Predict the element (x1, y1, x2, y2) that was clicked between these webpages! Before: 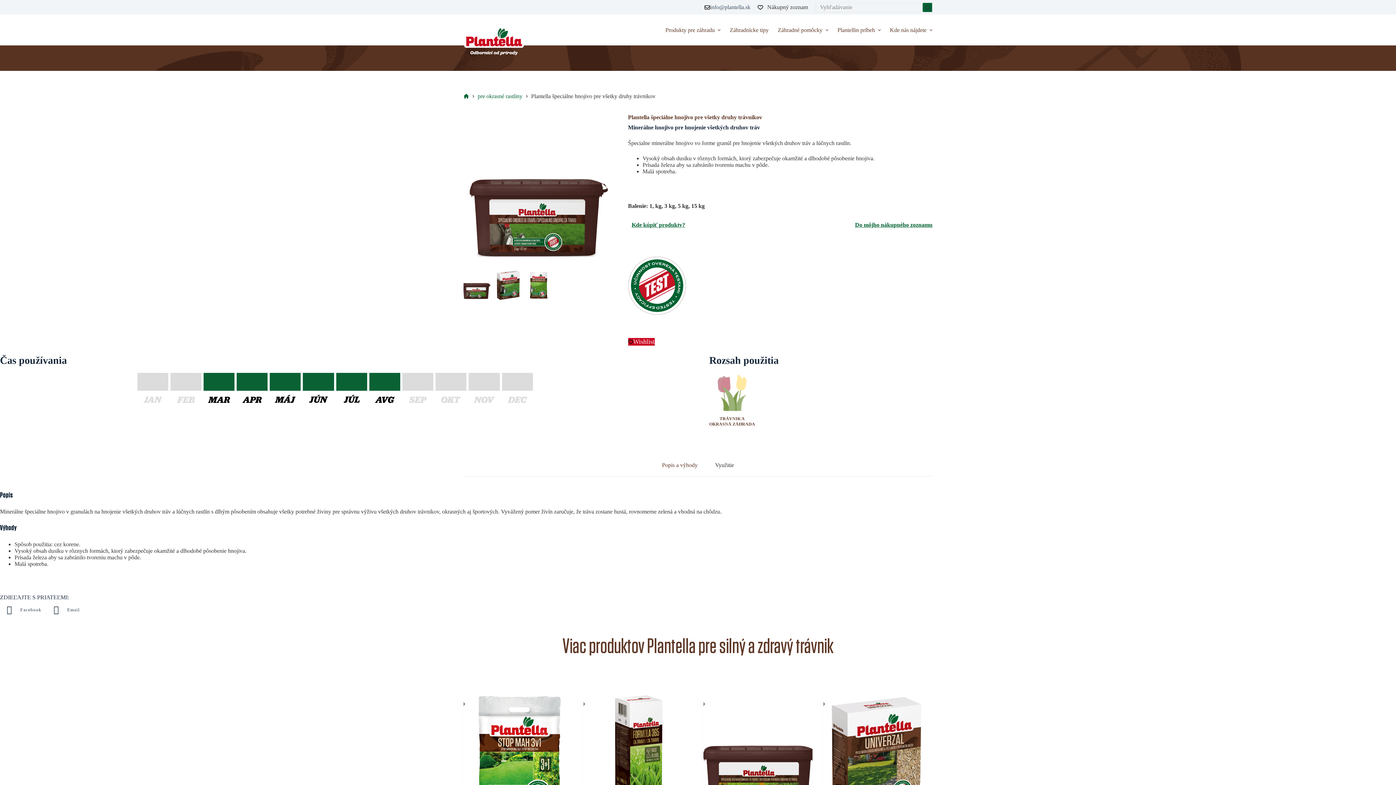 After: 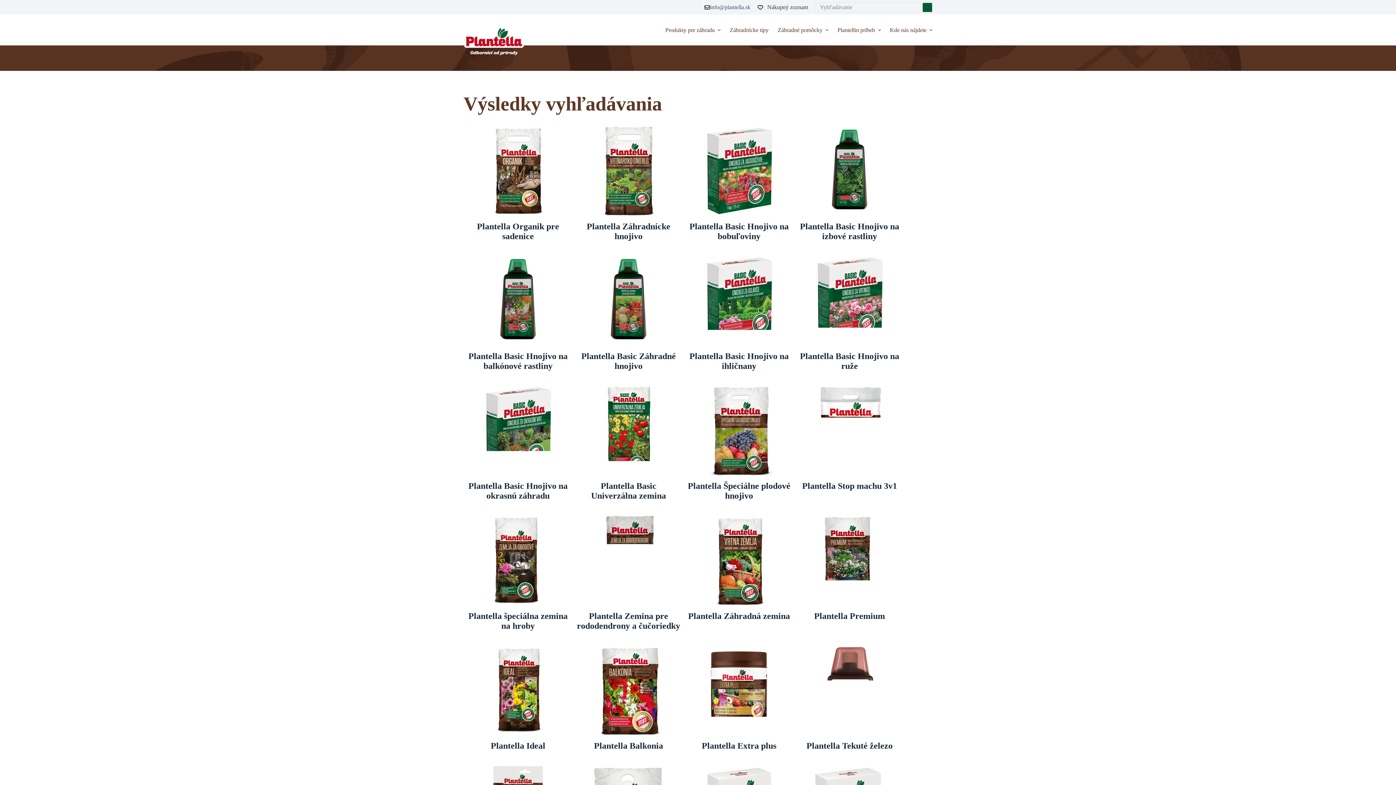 Action: bbox: (922, 2, 932, 12) label: Search button